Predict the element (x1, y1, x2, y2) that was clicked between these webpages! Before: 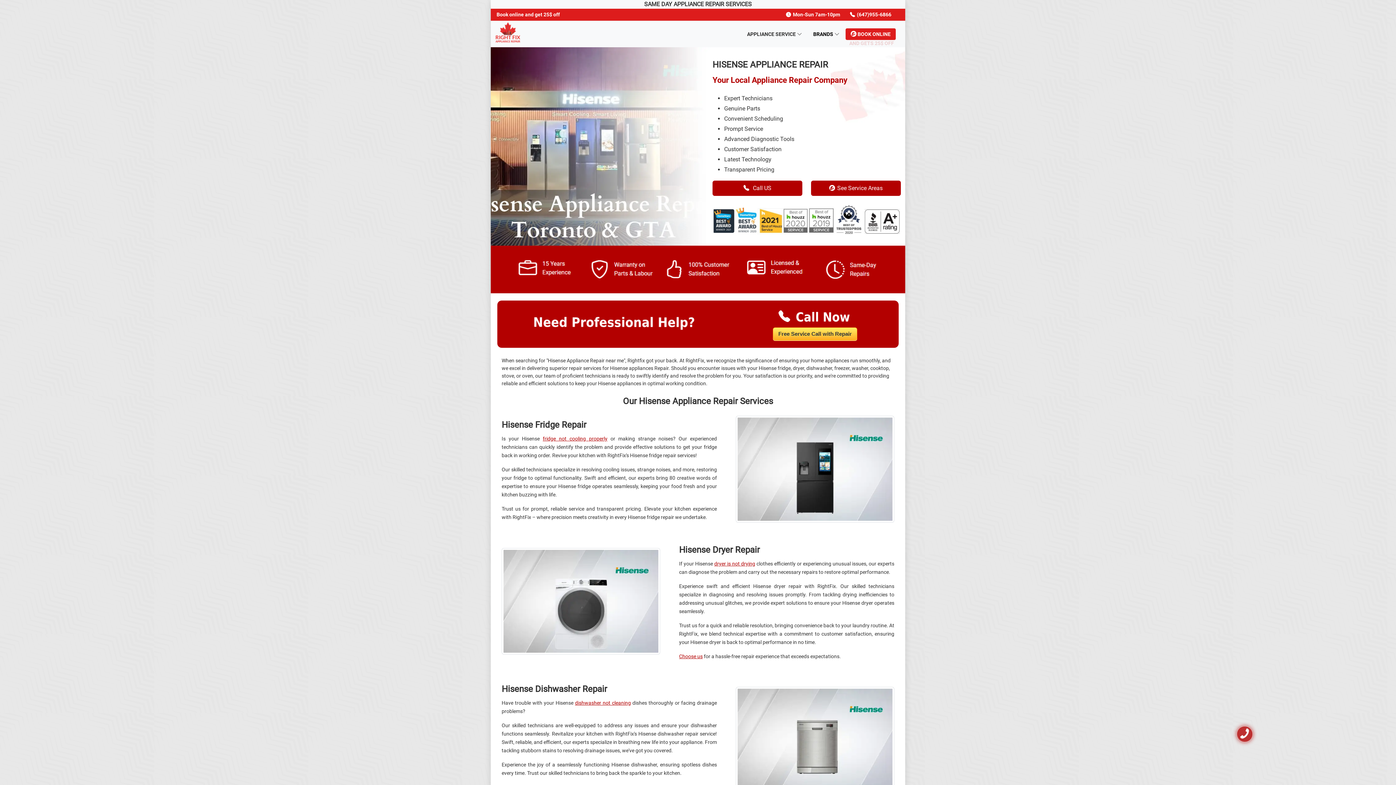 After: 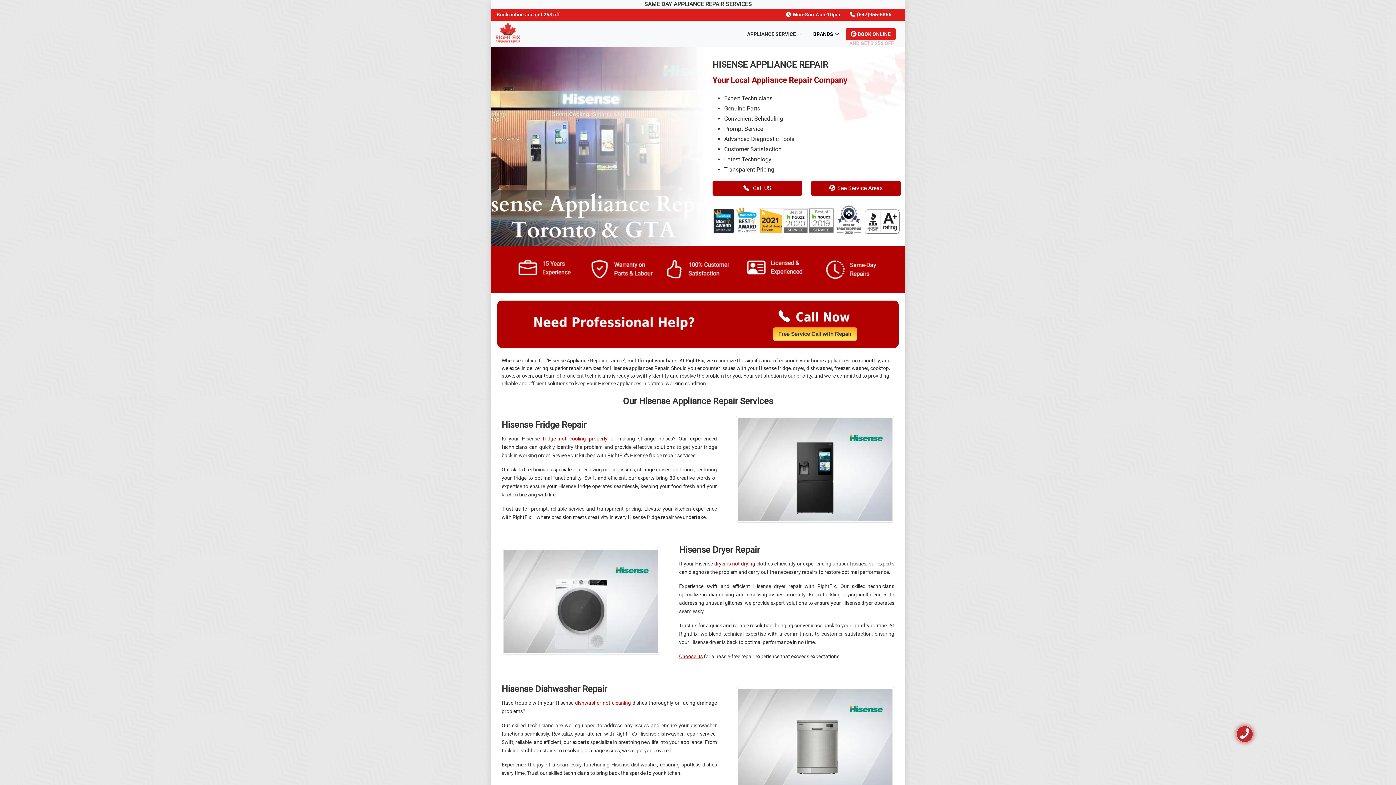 Action: bbox: (773, 327, 857, 340) label: Free Service Call with Repair